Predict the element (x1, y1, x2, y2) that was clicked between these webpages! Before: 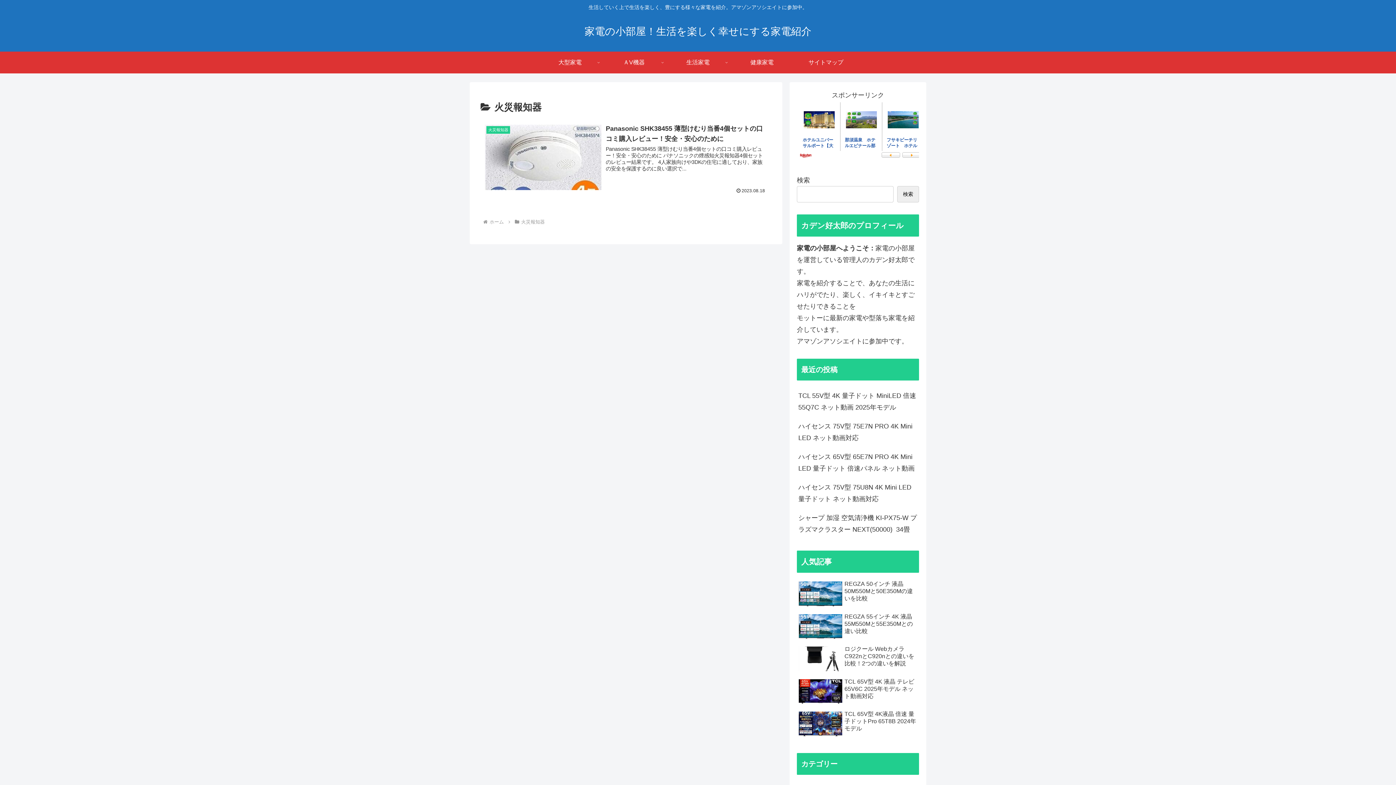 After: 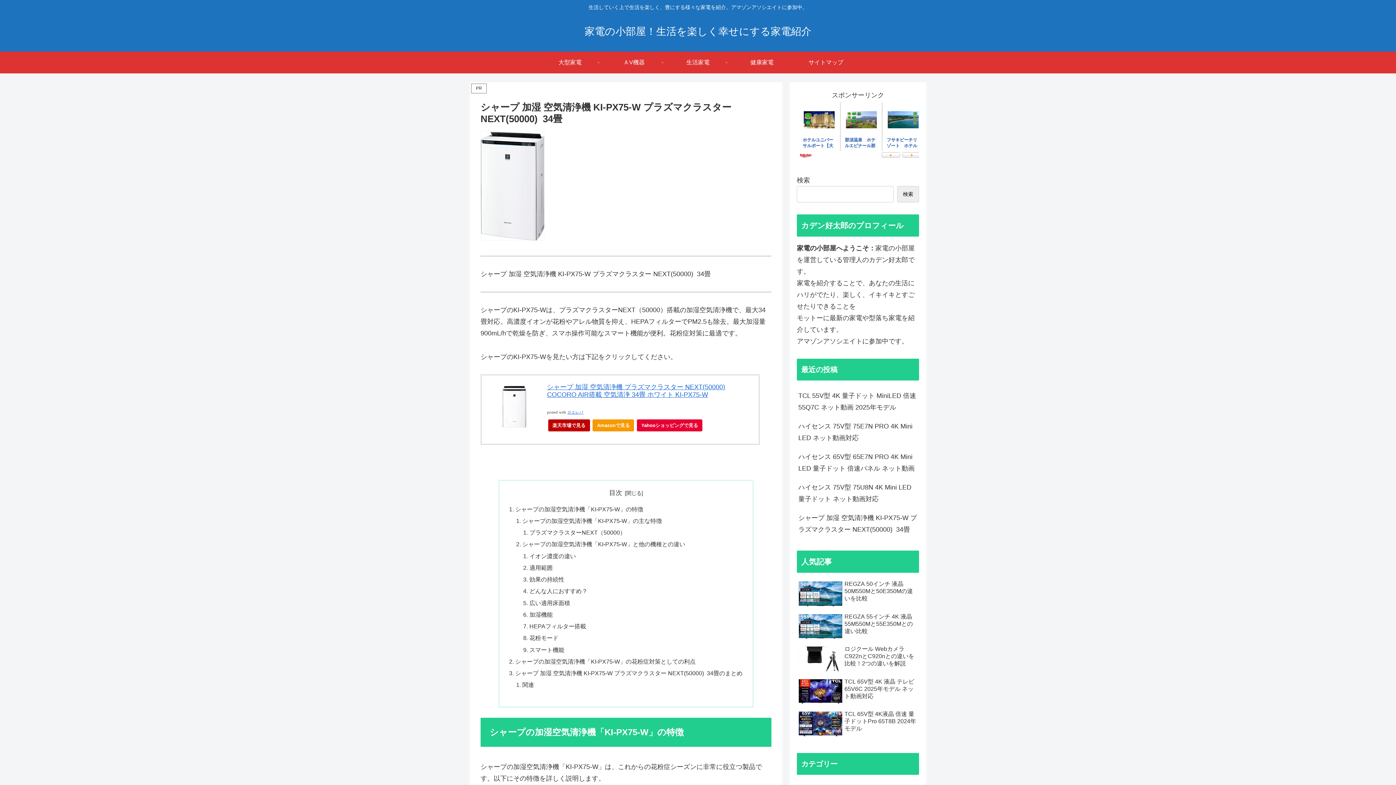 Action: label: シャープ 加湿 空気清浄機 KI-PX75-W プラズマクラスター NEXT(50000)  34畳 bbox: (797, 508, 919, 539)